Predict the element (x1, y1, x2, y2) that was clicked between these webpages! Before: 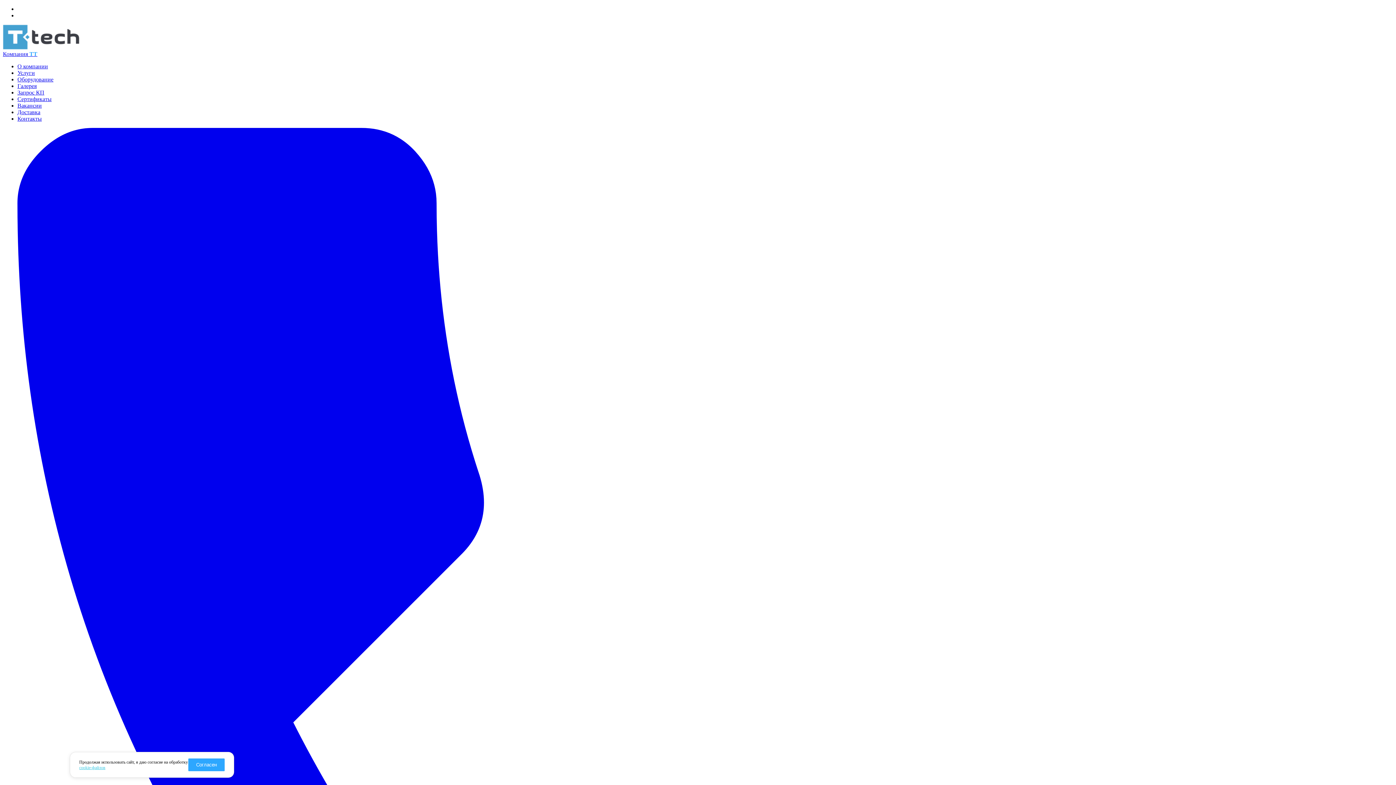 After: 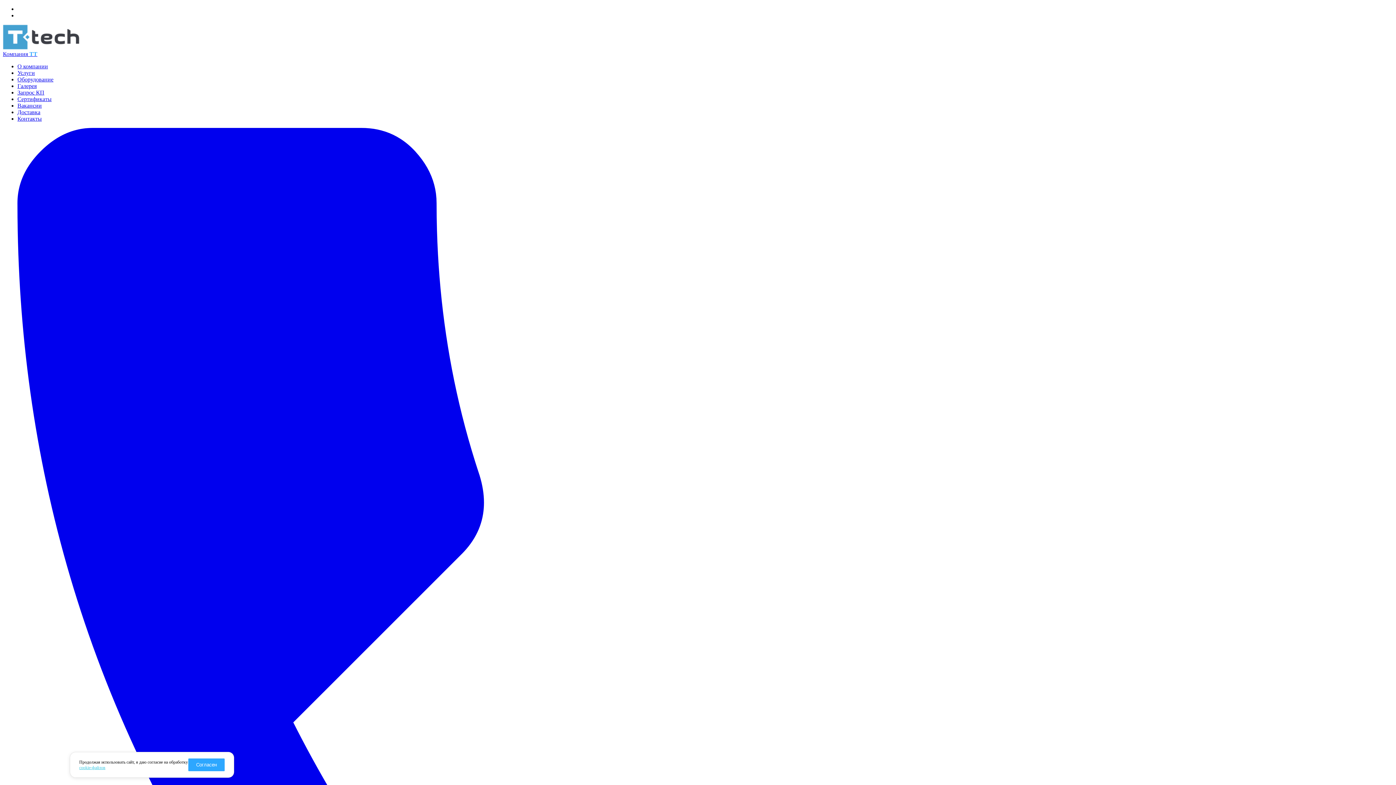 Action: label: Вакансии bbox: (17, 102, 41, 108)